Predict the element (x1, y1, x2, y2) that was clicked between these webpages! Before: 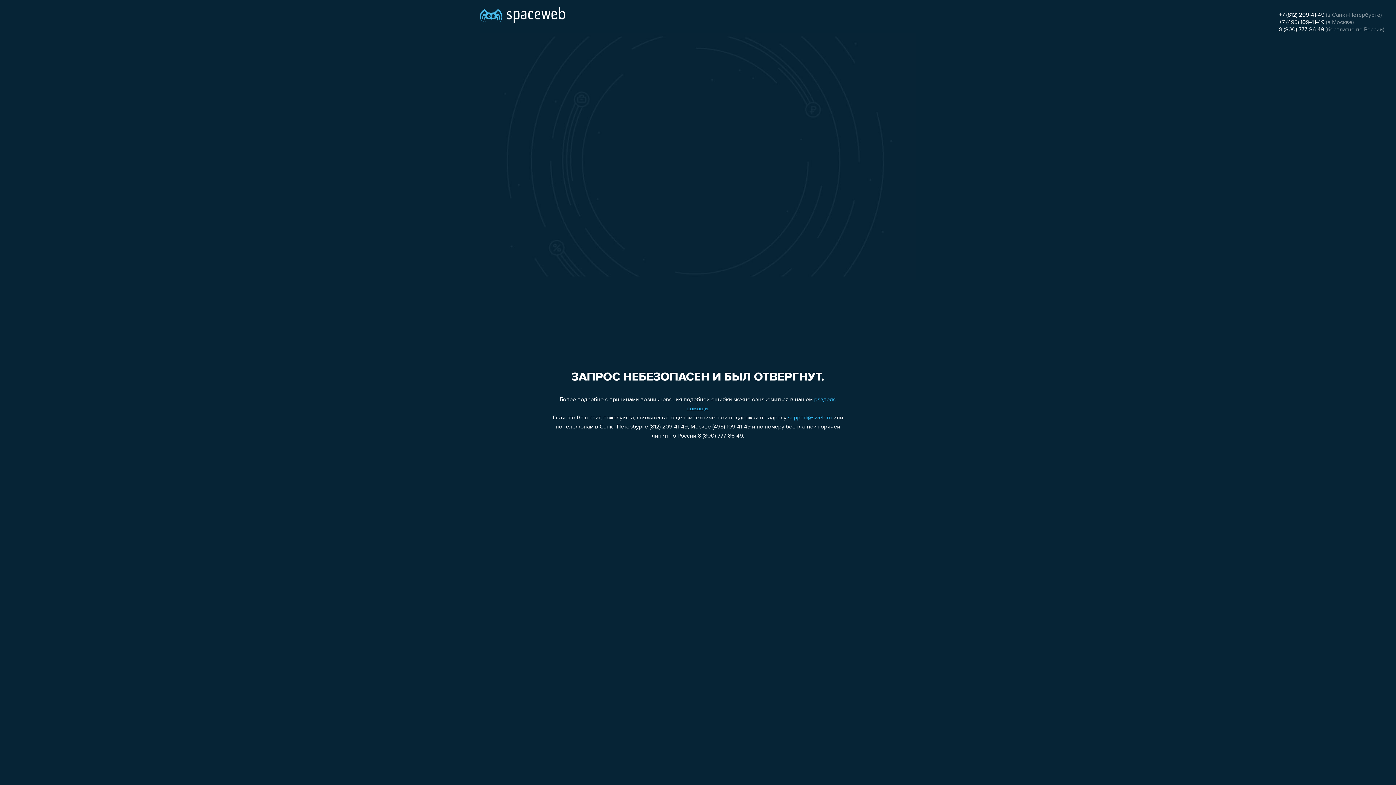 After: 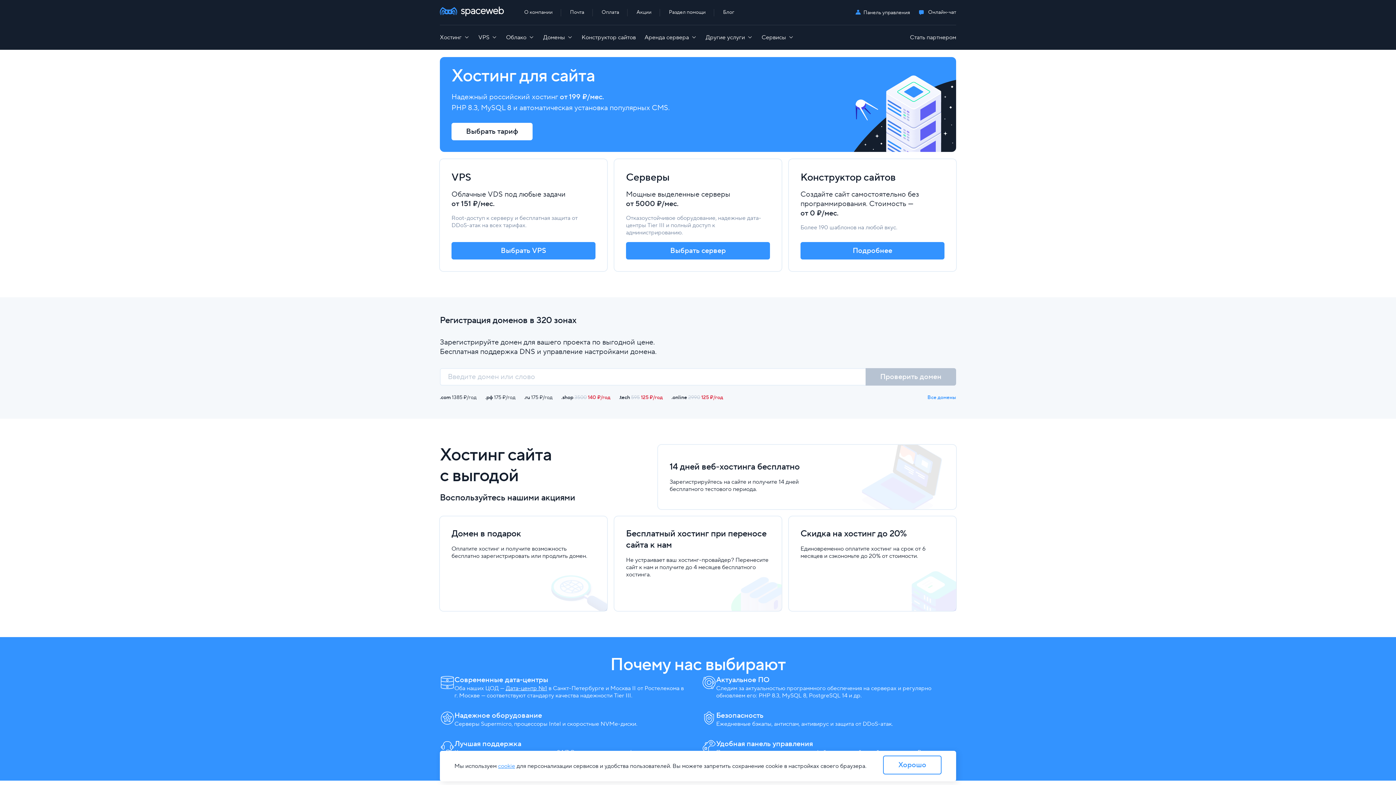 Action: bbox: (480, 0, 565, 25)